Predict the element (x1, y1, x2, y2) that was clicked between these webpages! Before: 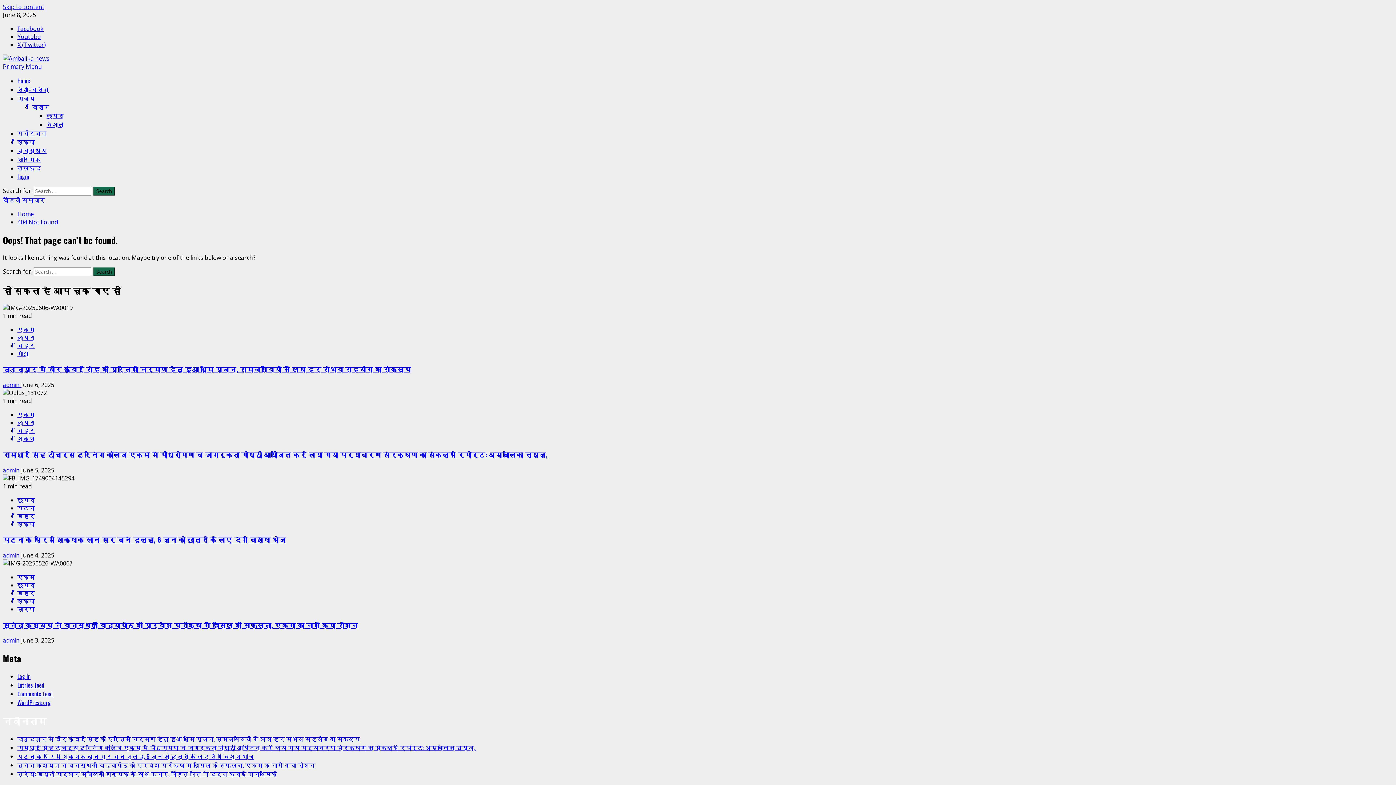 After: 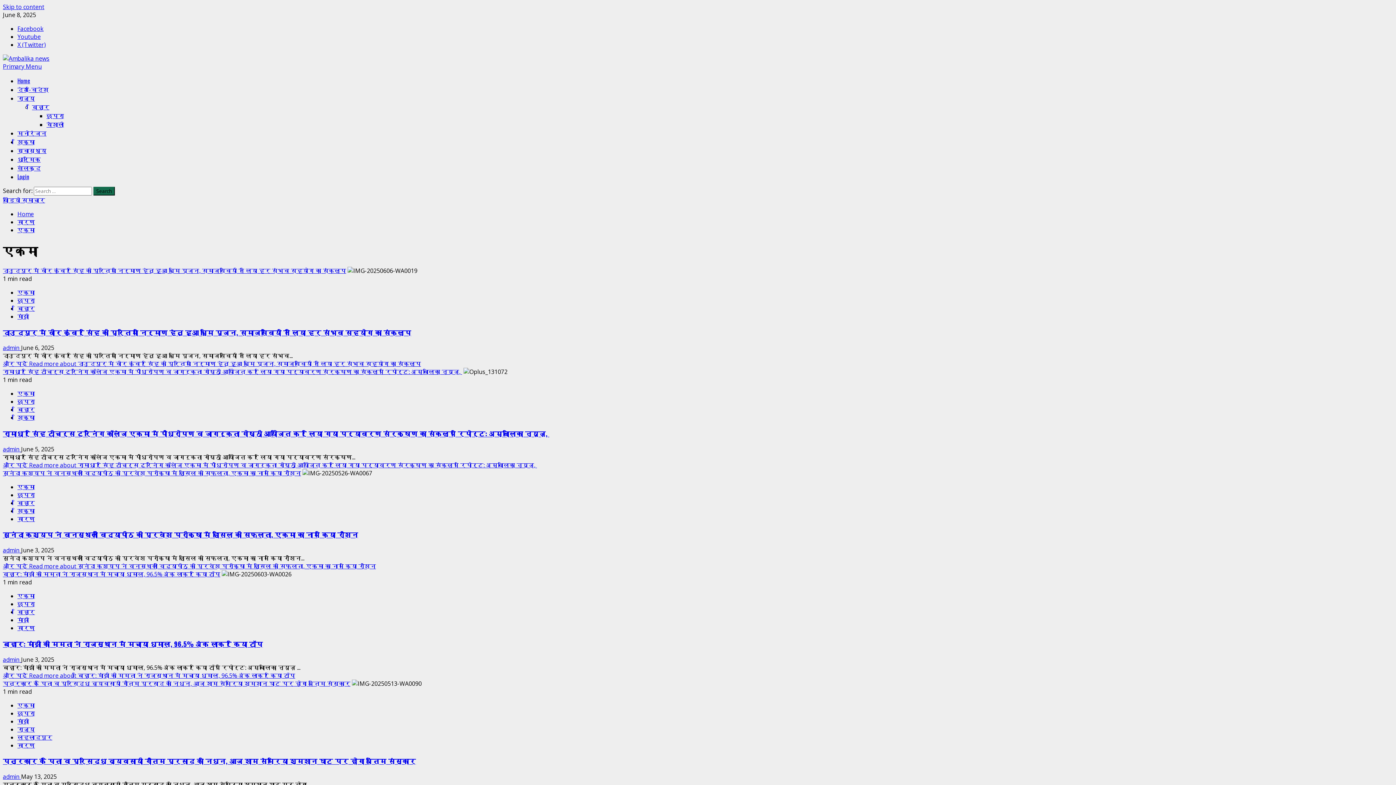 Action: label: एकमा bbox: (17, 573, 34, 581)